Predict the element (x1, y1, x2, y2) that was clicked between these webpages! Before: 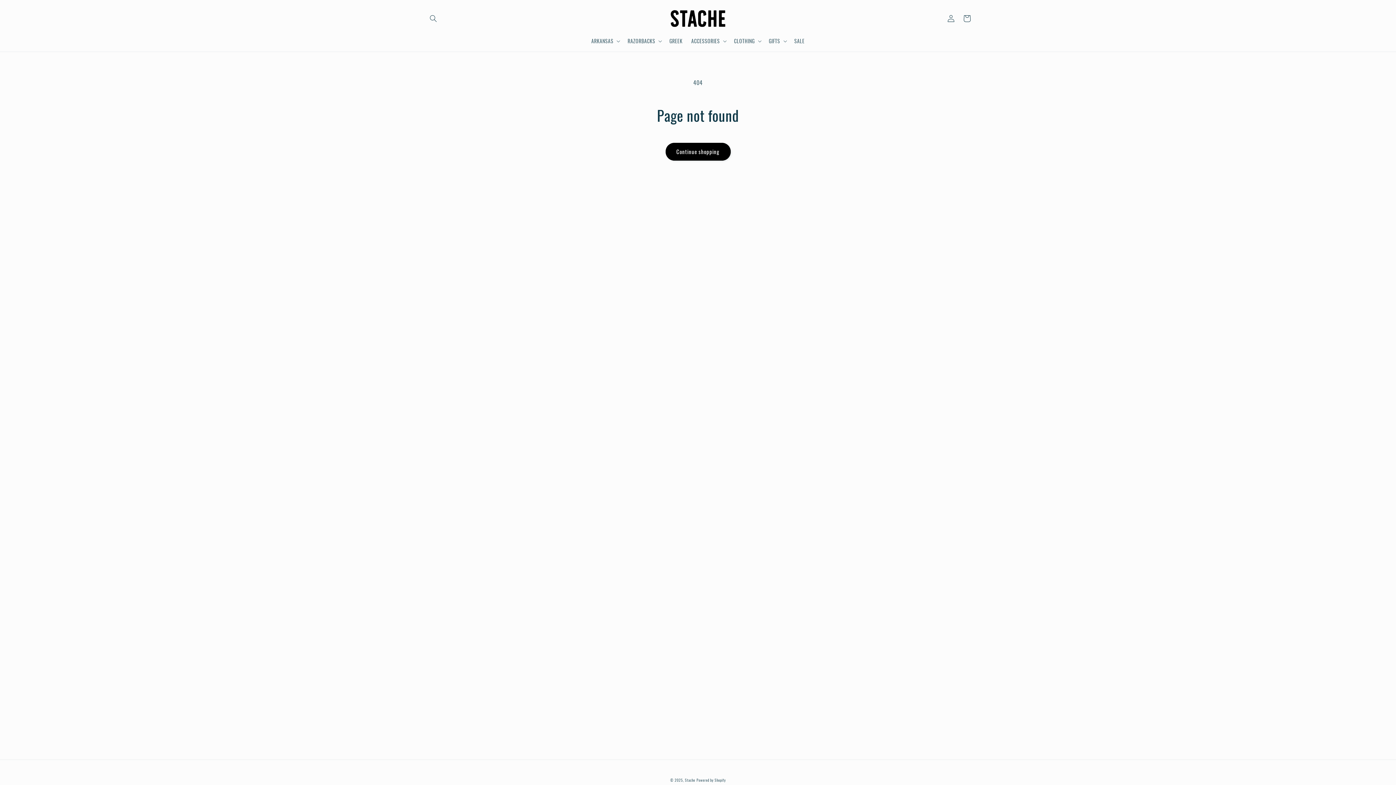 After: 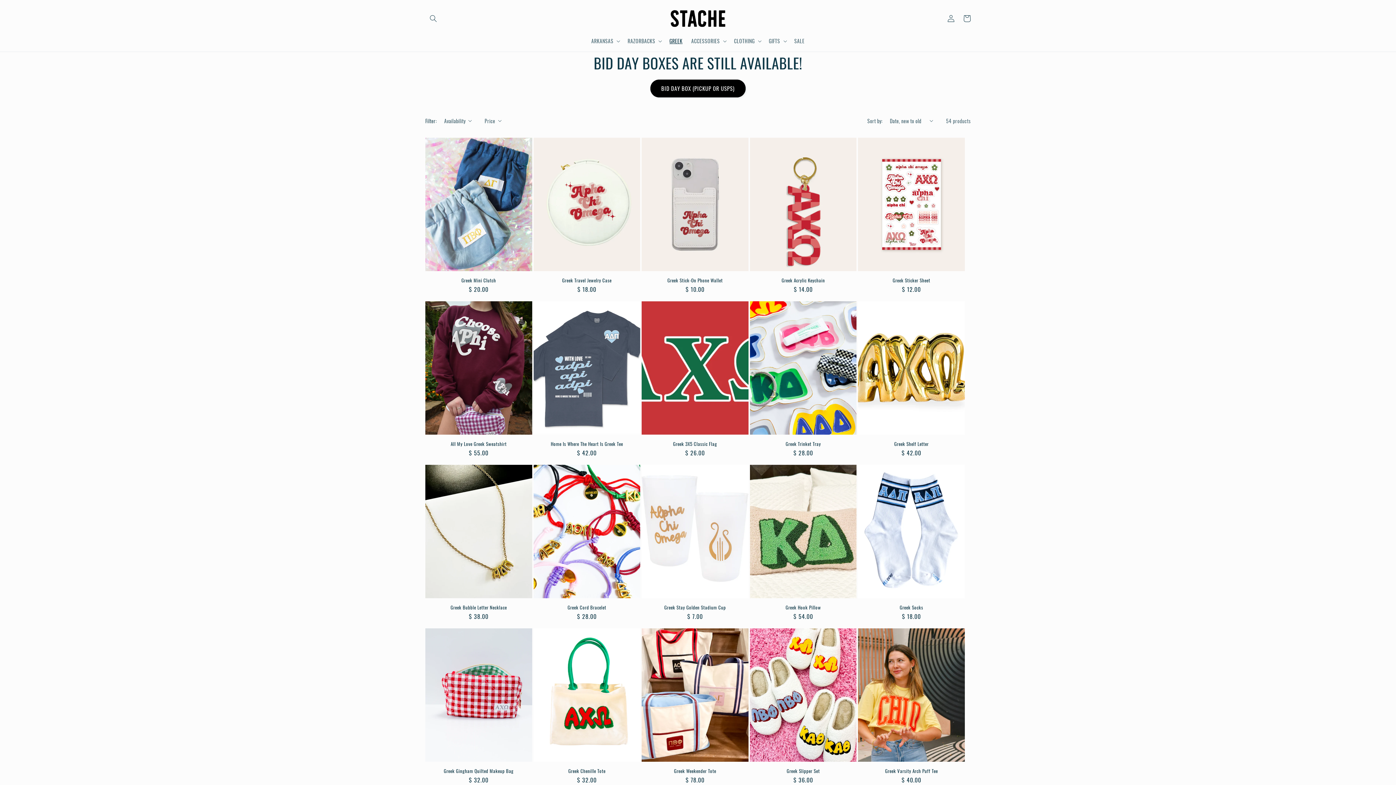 Action: label: GREEK bbox: (665, 33, 687, 48)